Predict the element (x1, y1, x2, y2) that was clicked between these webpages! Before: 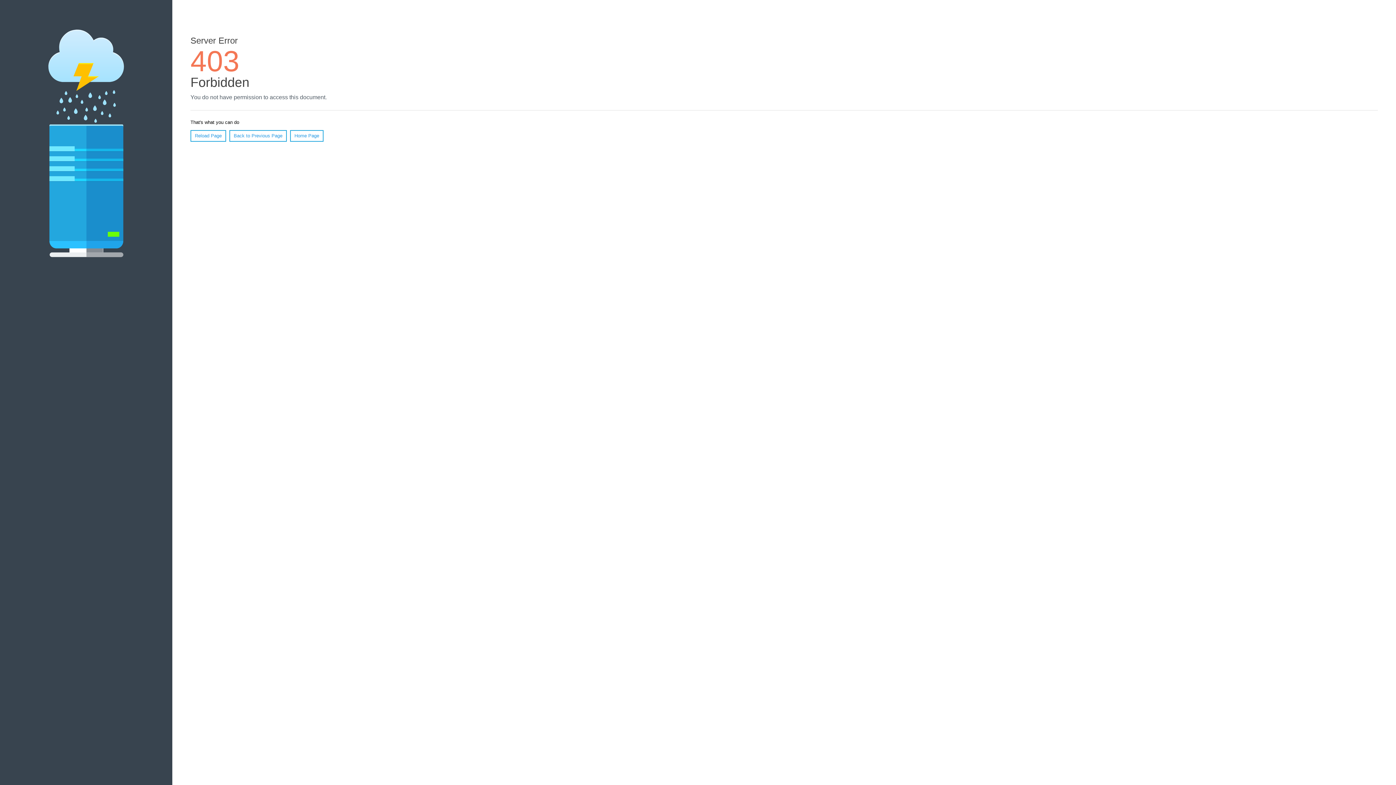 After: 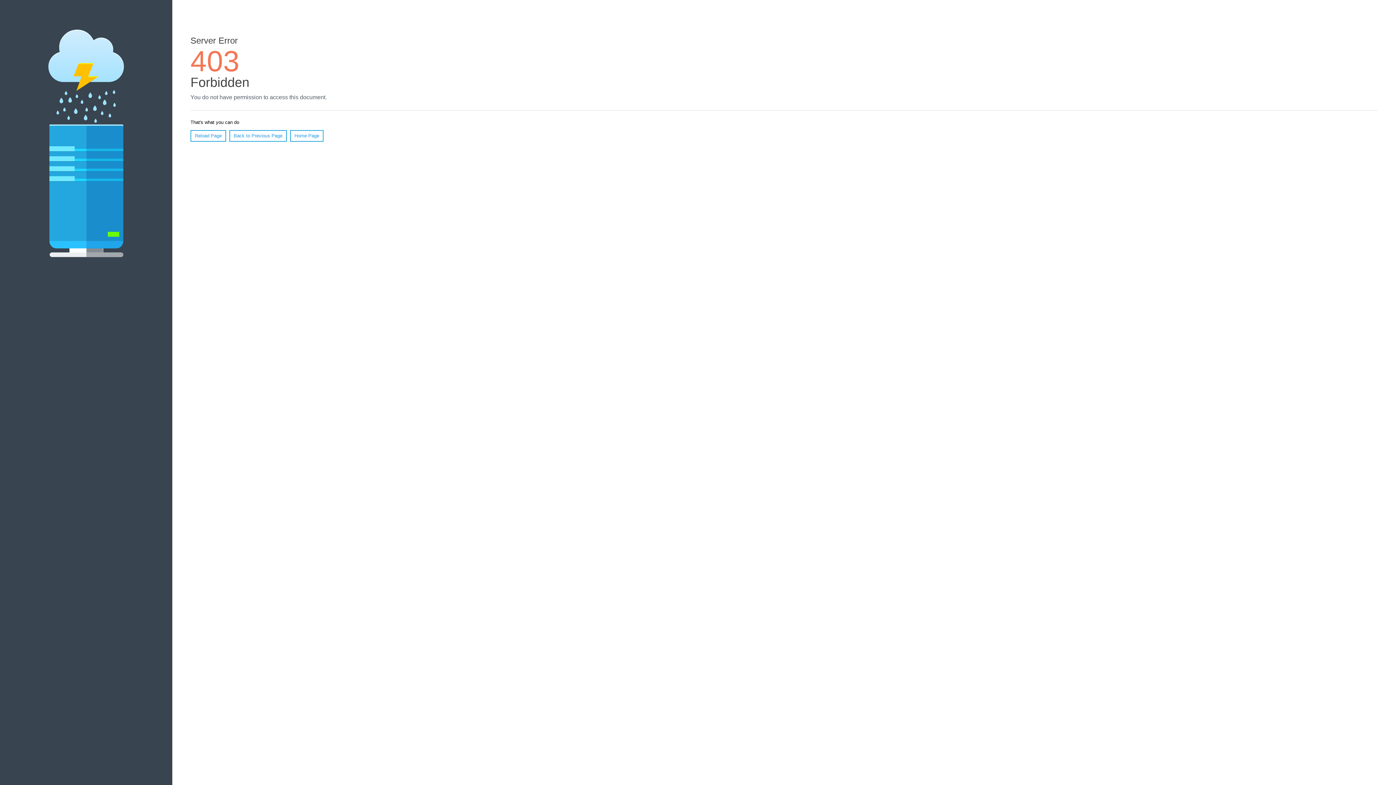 Action: label: Reload Page bbox: (190, 130, 226, 141)